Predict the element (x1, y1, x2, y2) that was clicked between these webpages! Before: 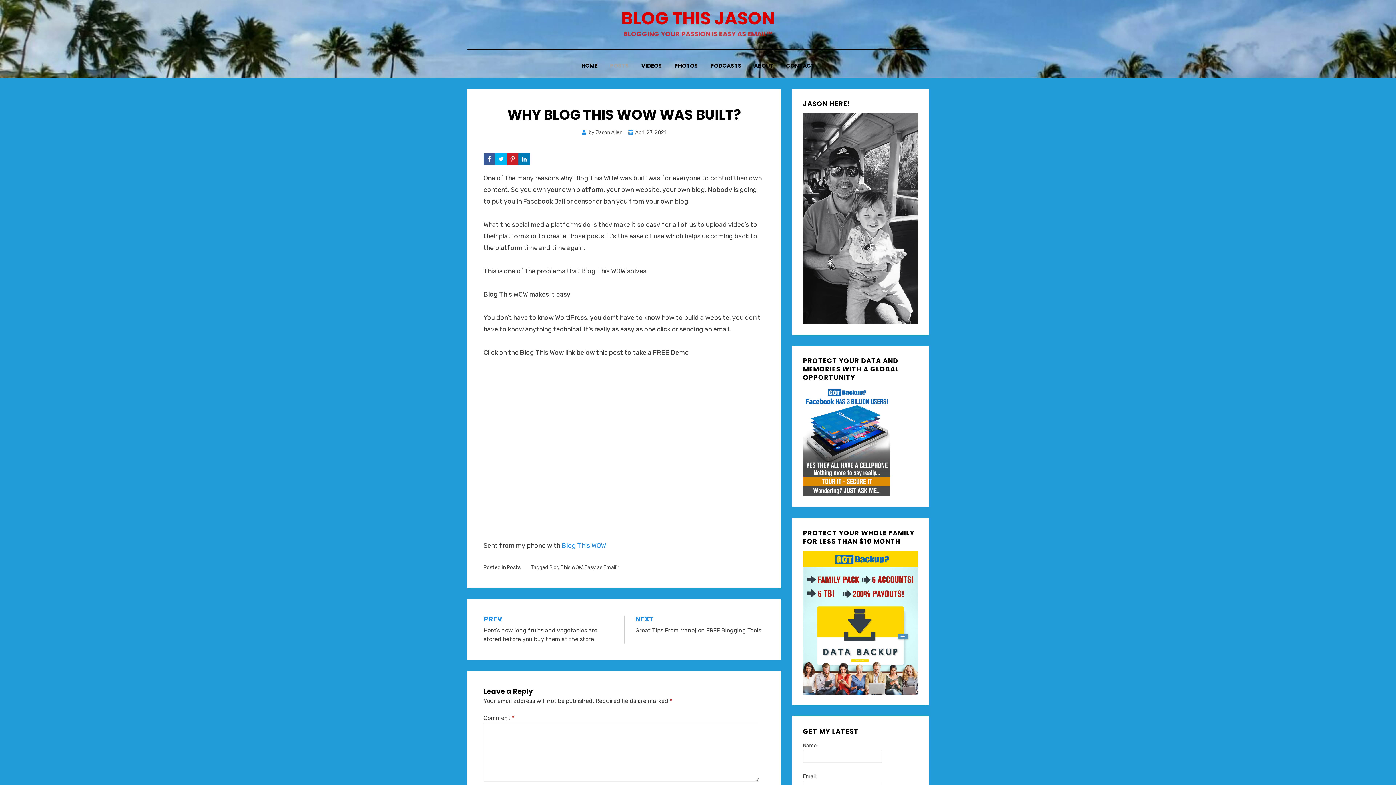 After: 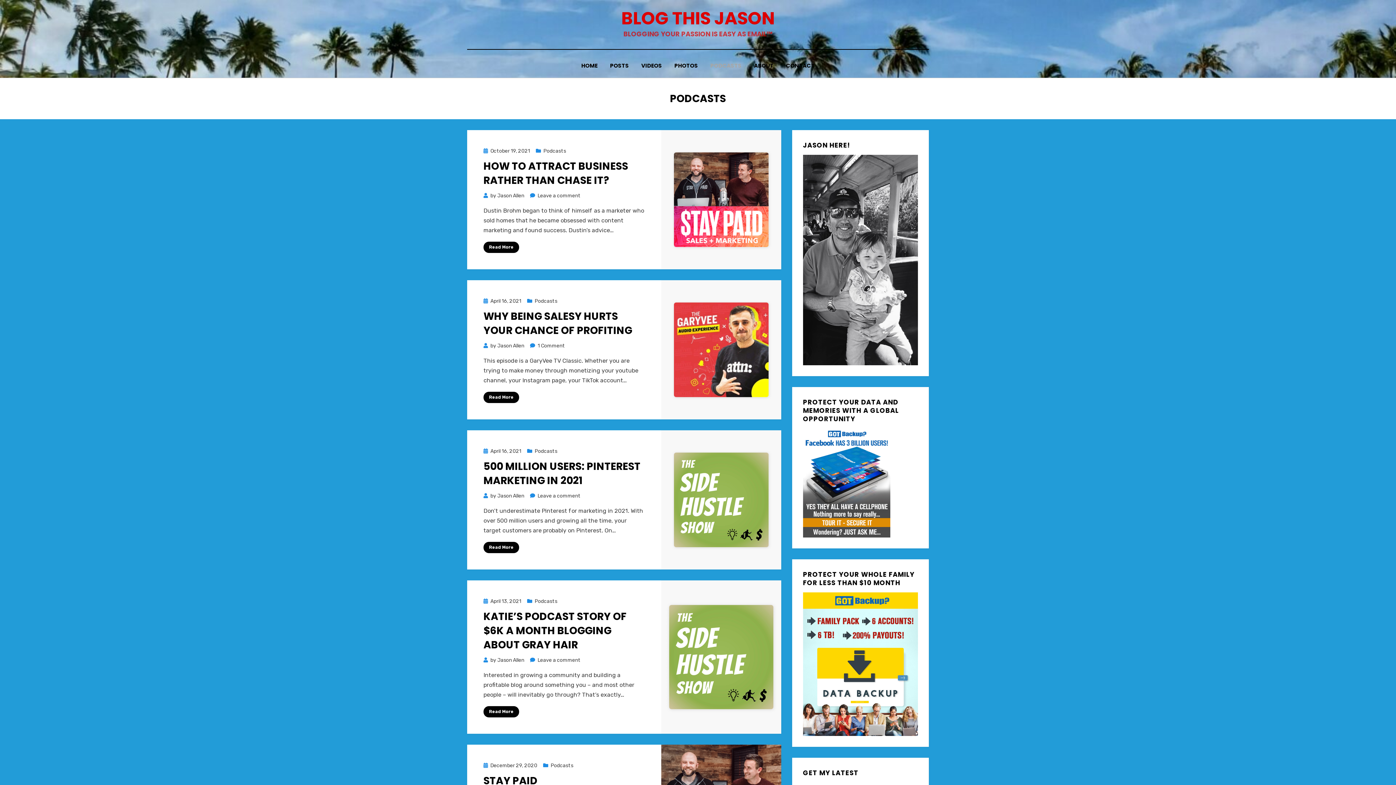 Action: bbox: (704, 60, 748, 70) label: PODCASTS